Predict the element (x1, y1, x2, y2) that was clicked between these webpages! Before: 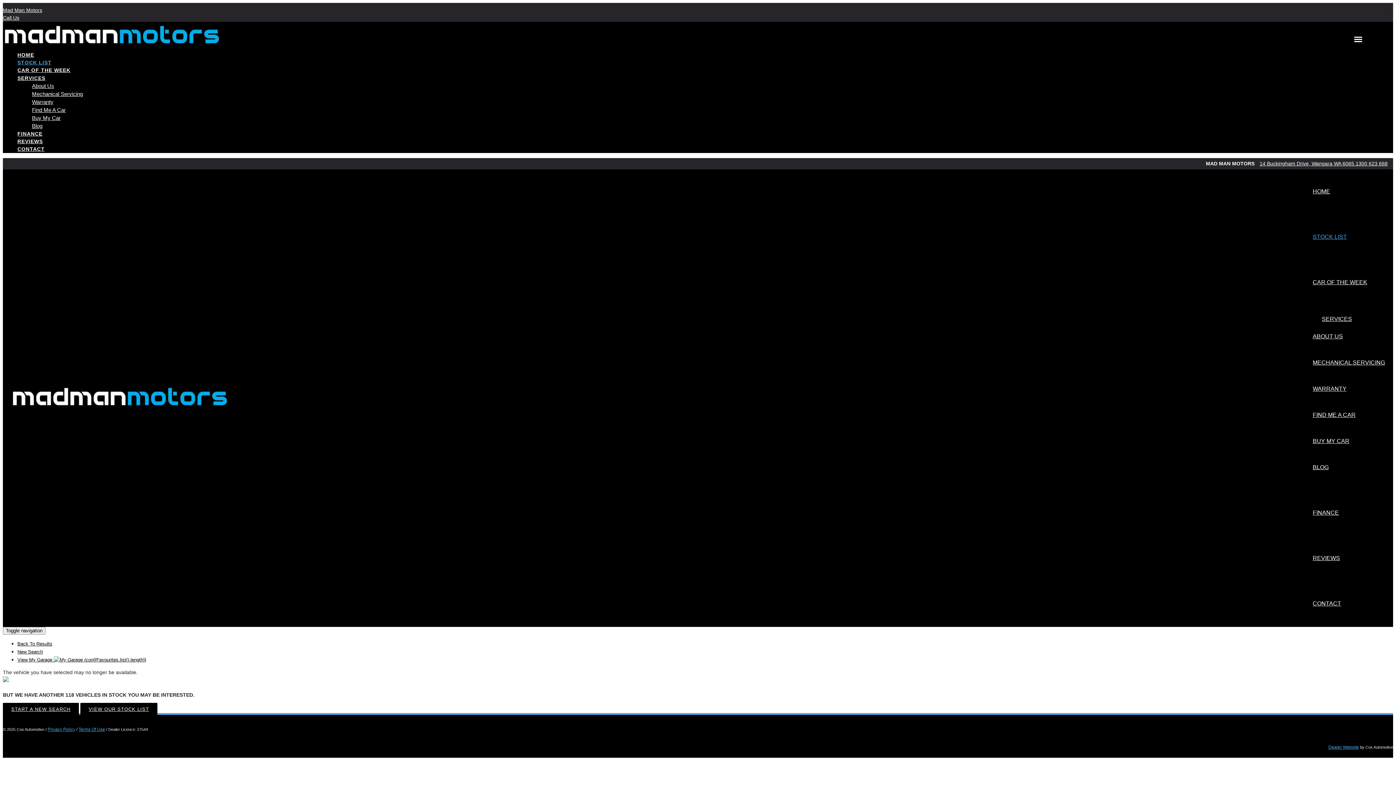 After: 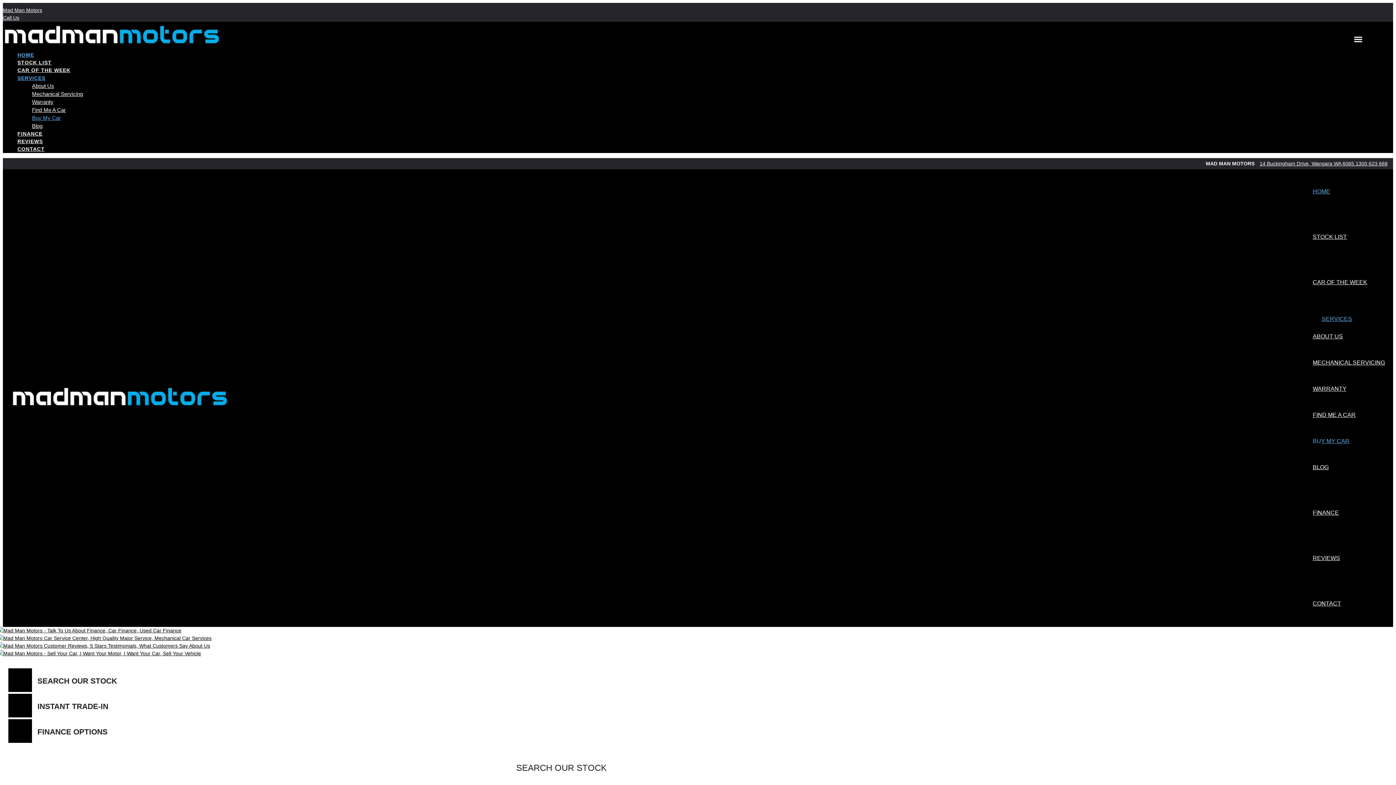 Action: bbox: (2, 21, 221, 51)